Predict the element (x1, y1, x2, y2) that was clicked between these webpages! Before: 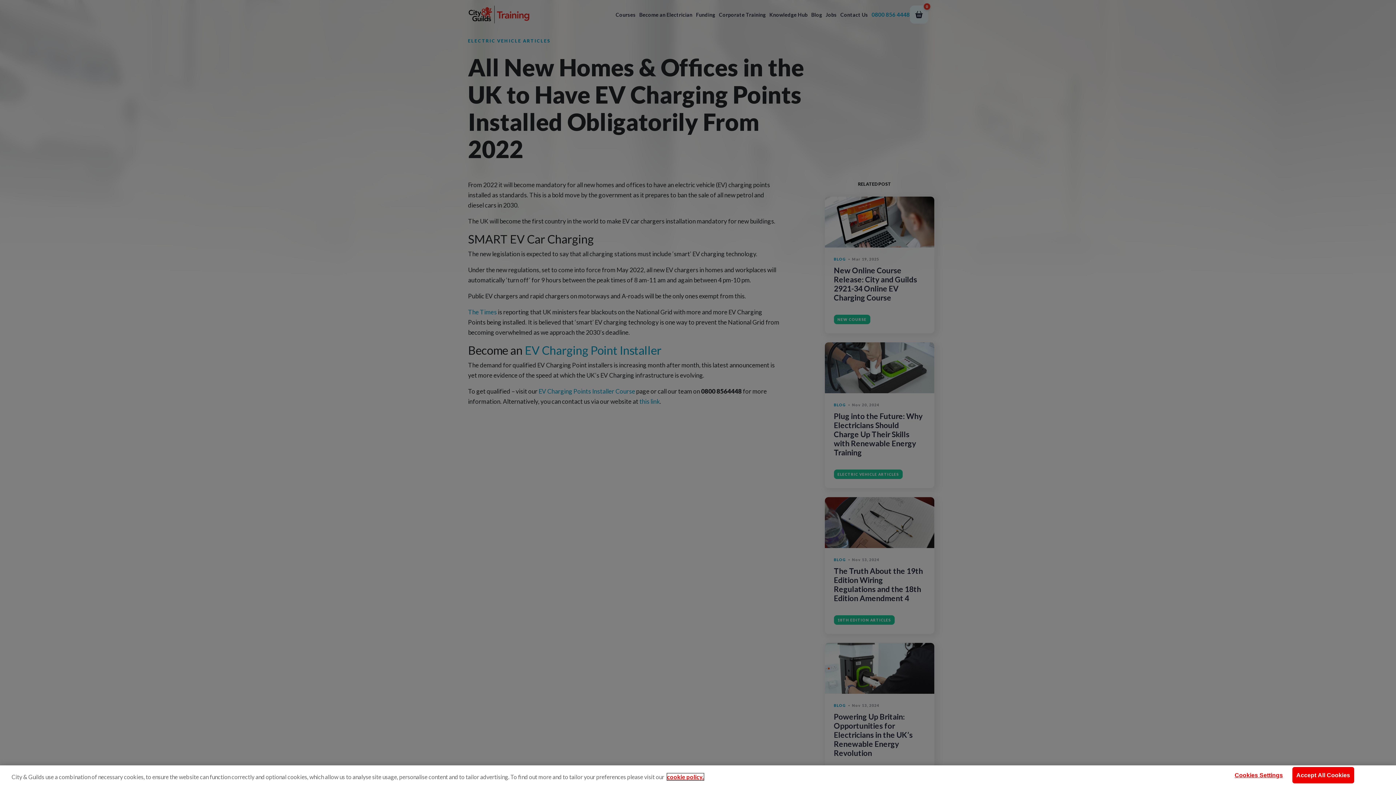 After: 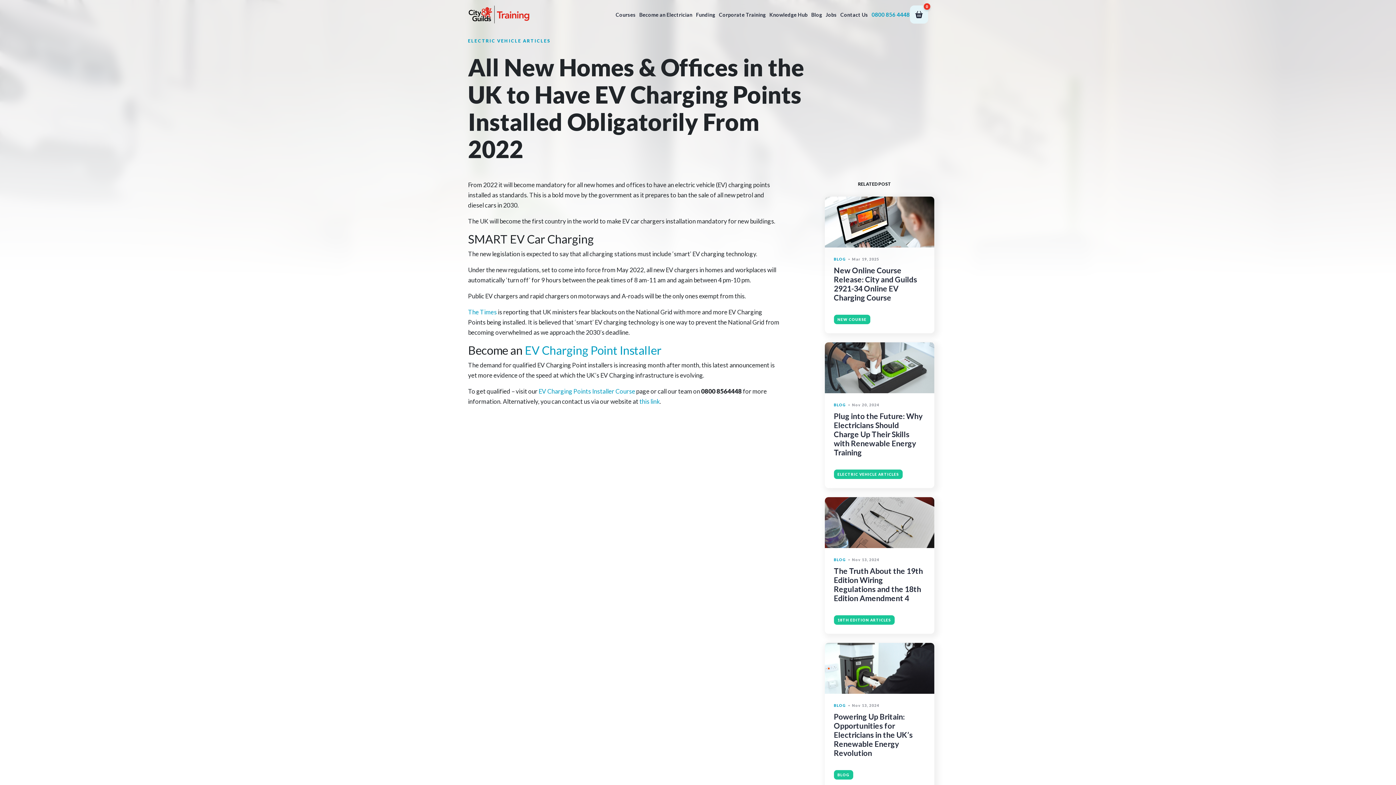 Action: label: Accept All Cookies bbox: (1292, 767, 1354, 783)